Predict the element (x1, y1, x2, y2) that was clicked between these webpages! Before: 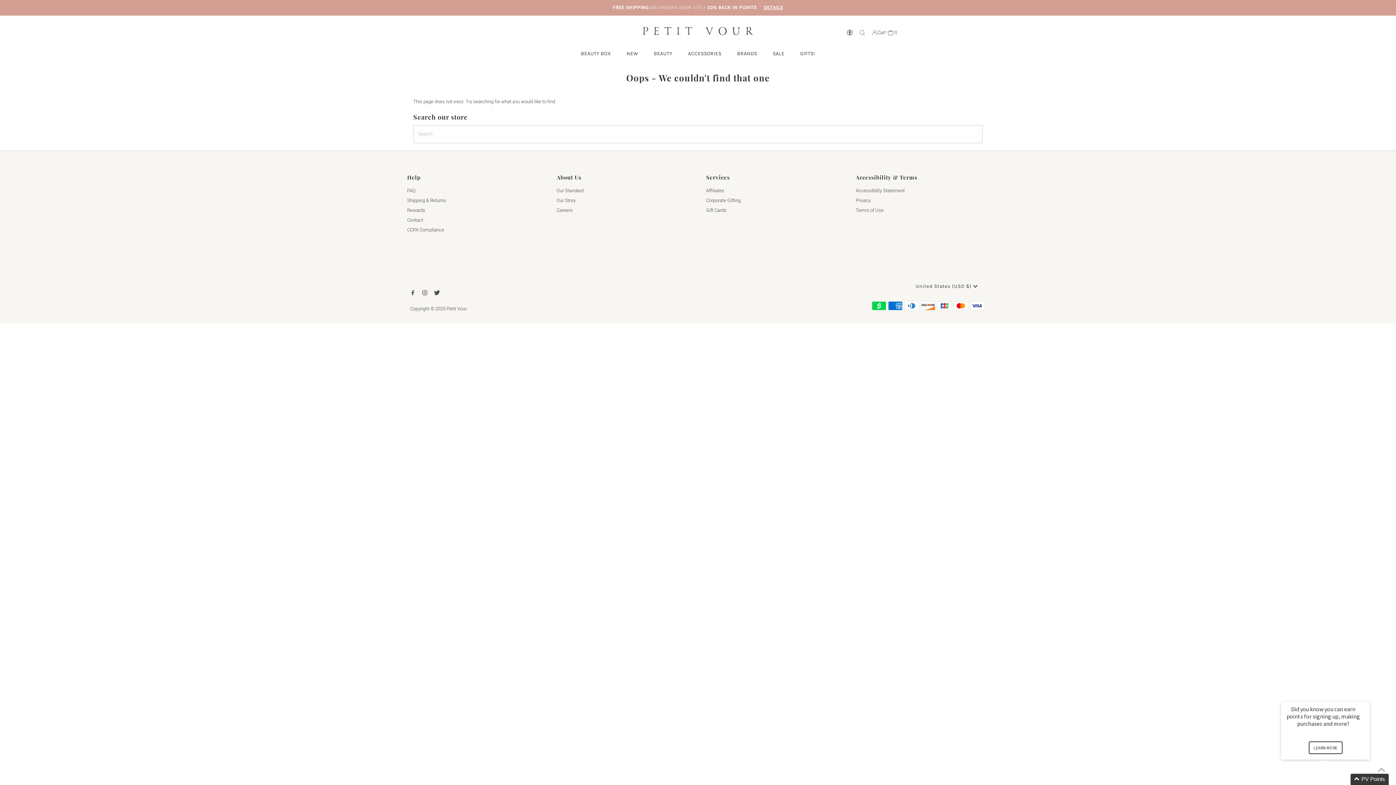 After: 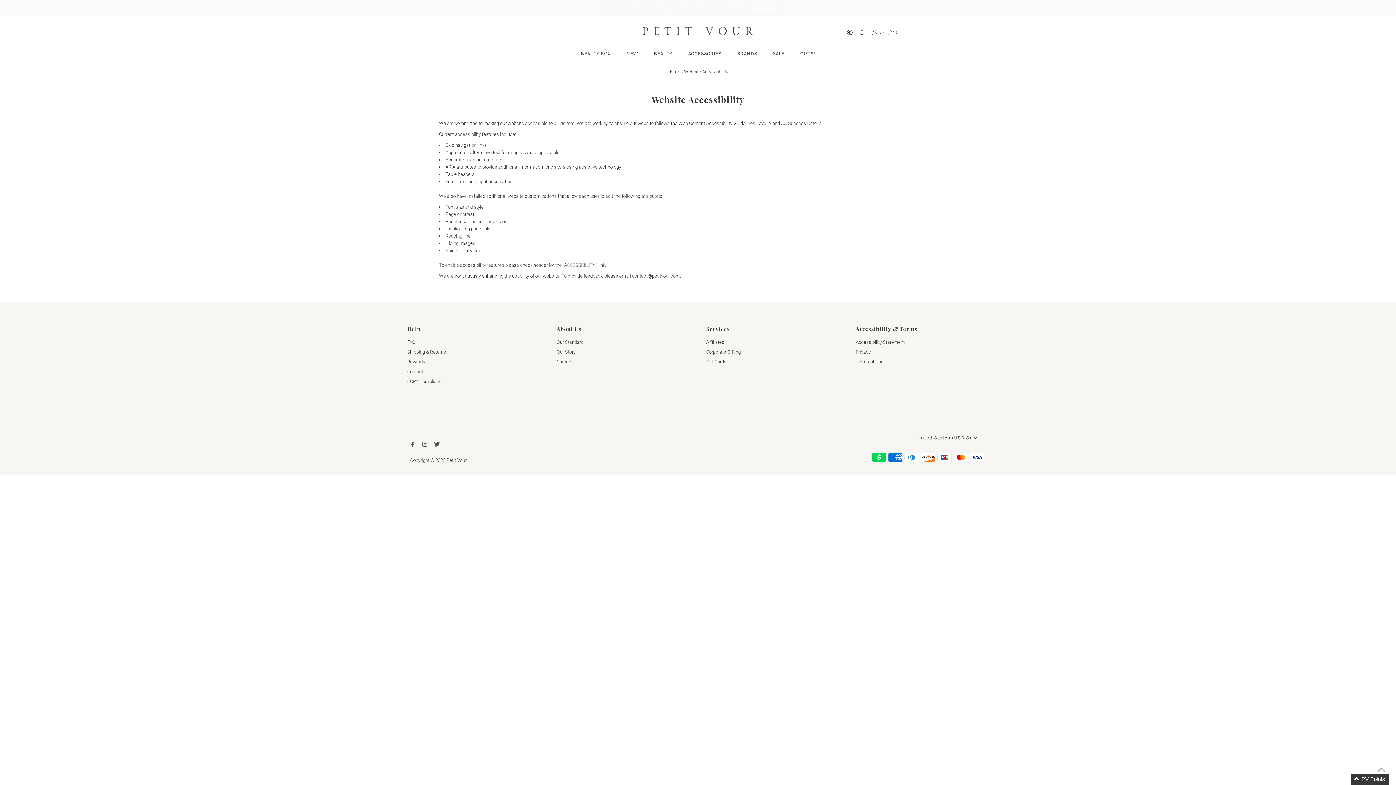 Action: label: Accessibility Statement bbox: (855, 187, 905, 193)